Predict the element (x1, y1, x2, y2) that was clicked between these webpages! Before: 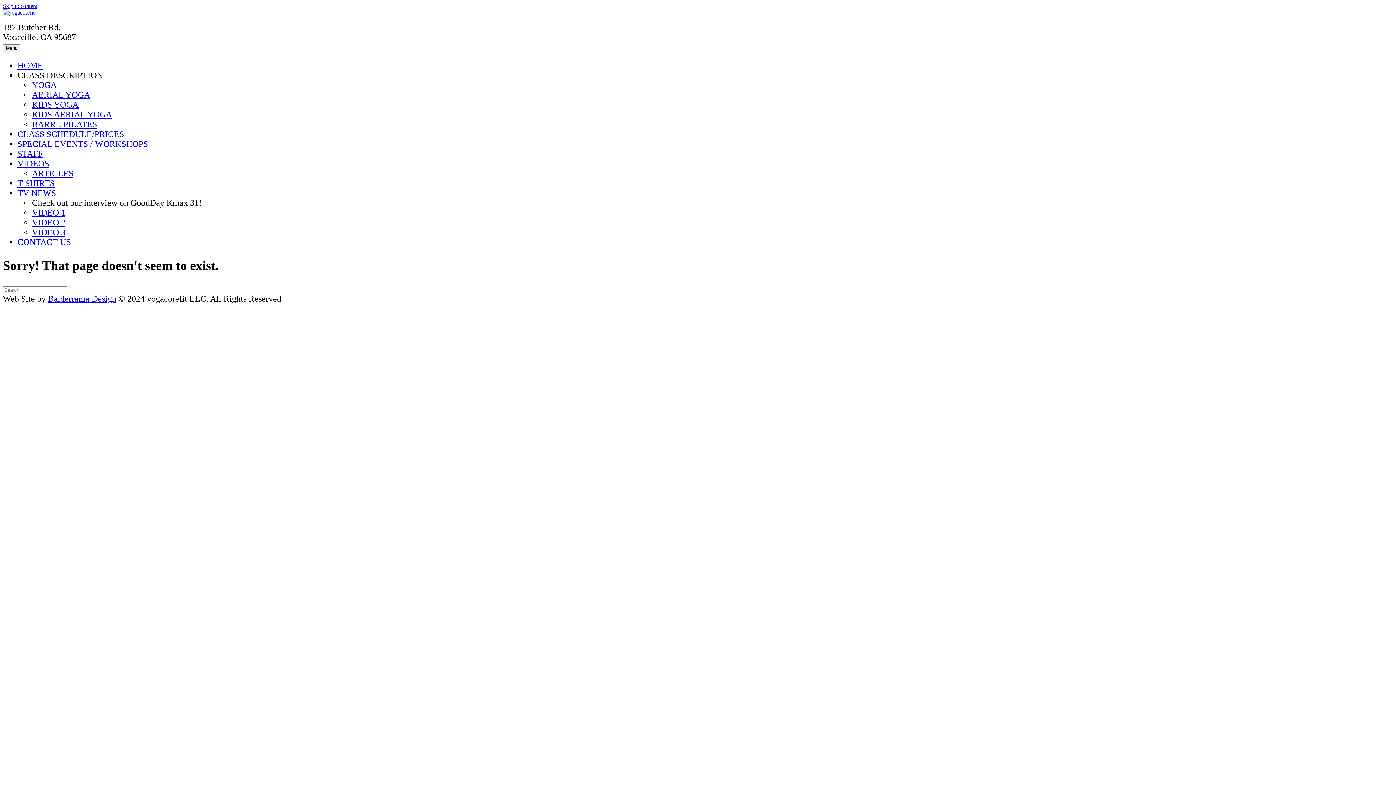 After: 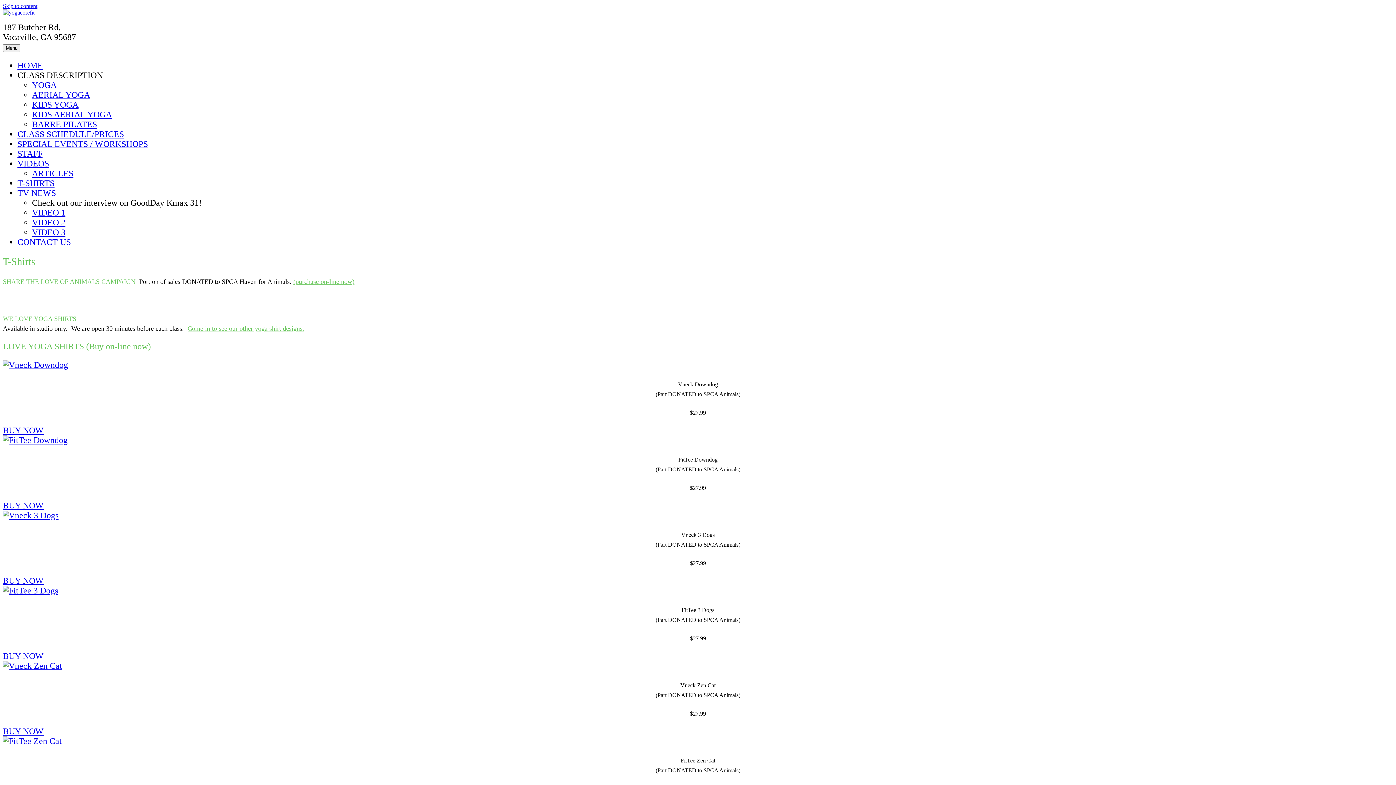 Action: bbox: (17, 176, 54, 190) label: T-SHIRTS